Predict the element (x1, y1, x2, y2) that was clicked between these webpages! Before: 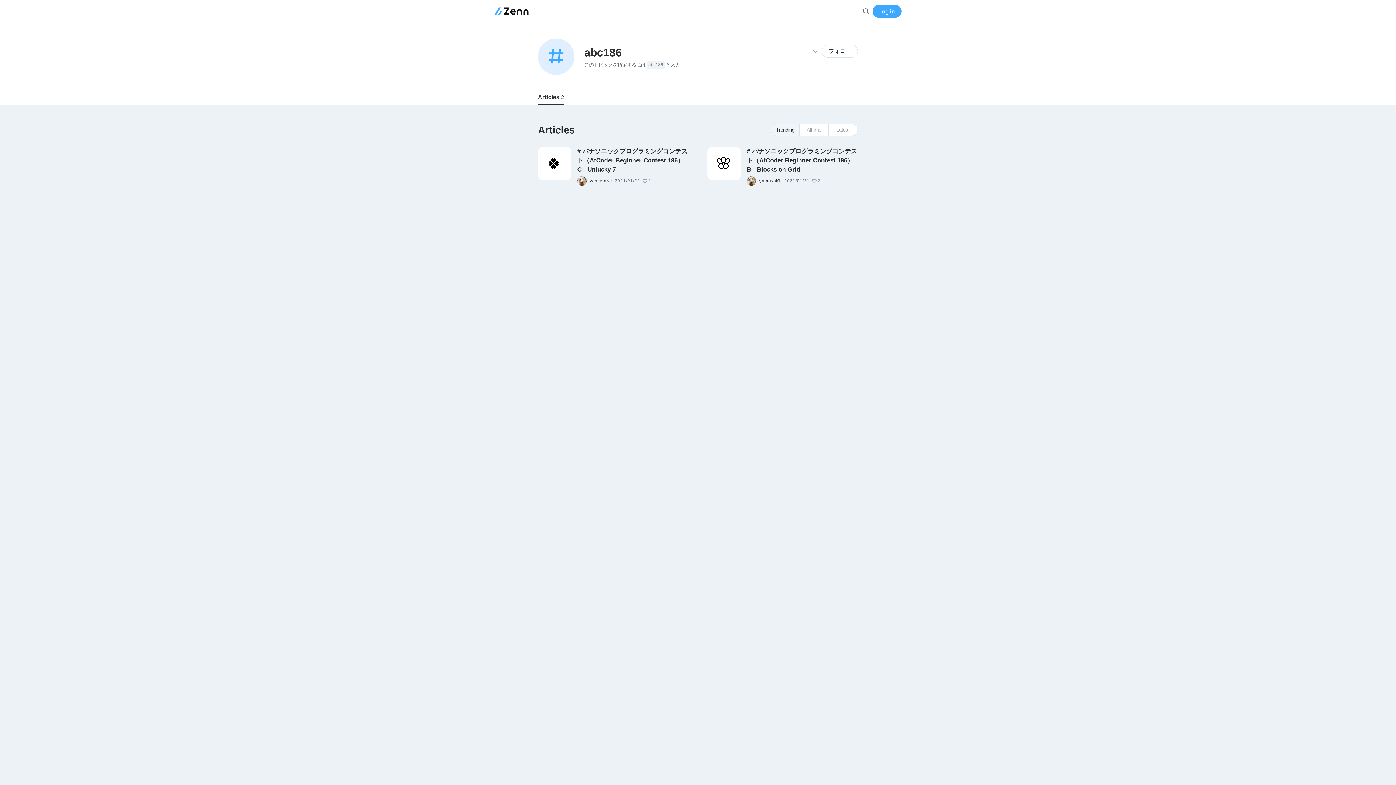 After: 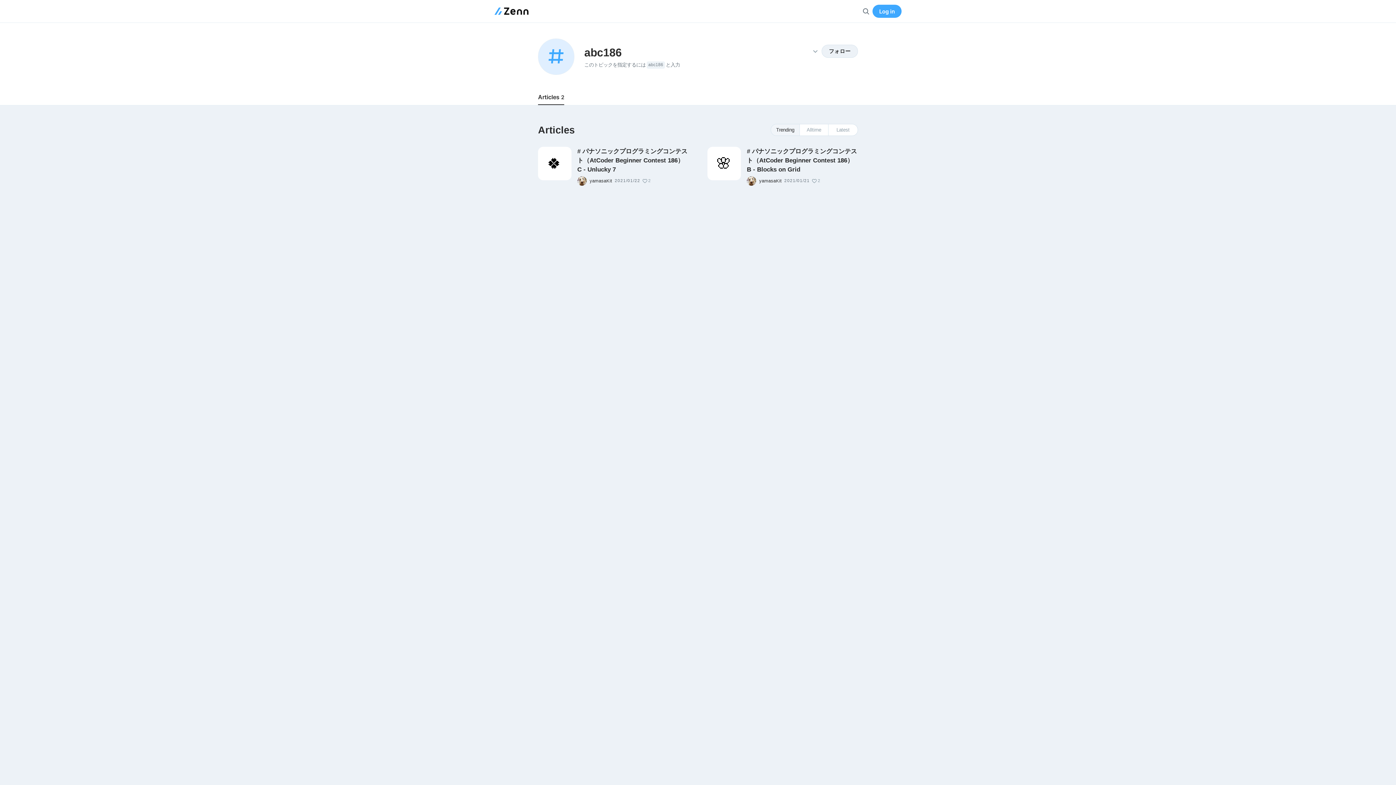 Action: label: フォロー bbox: (821, 44, 858, 57)